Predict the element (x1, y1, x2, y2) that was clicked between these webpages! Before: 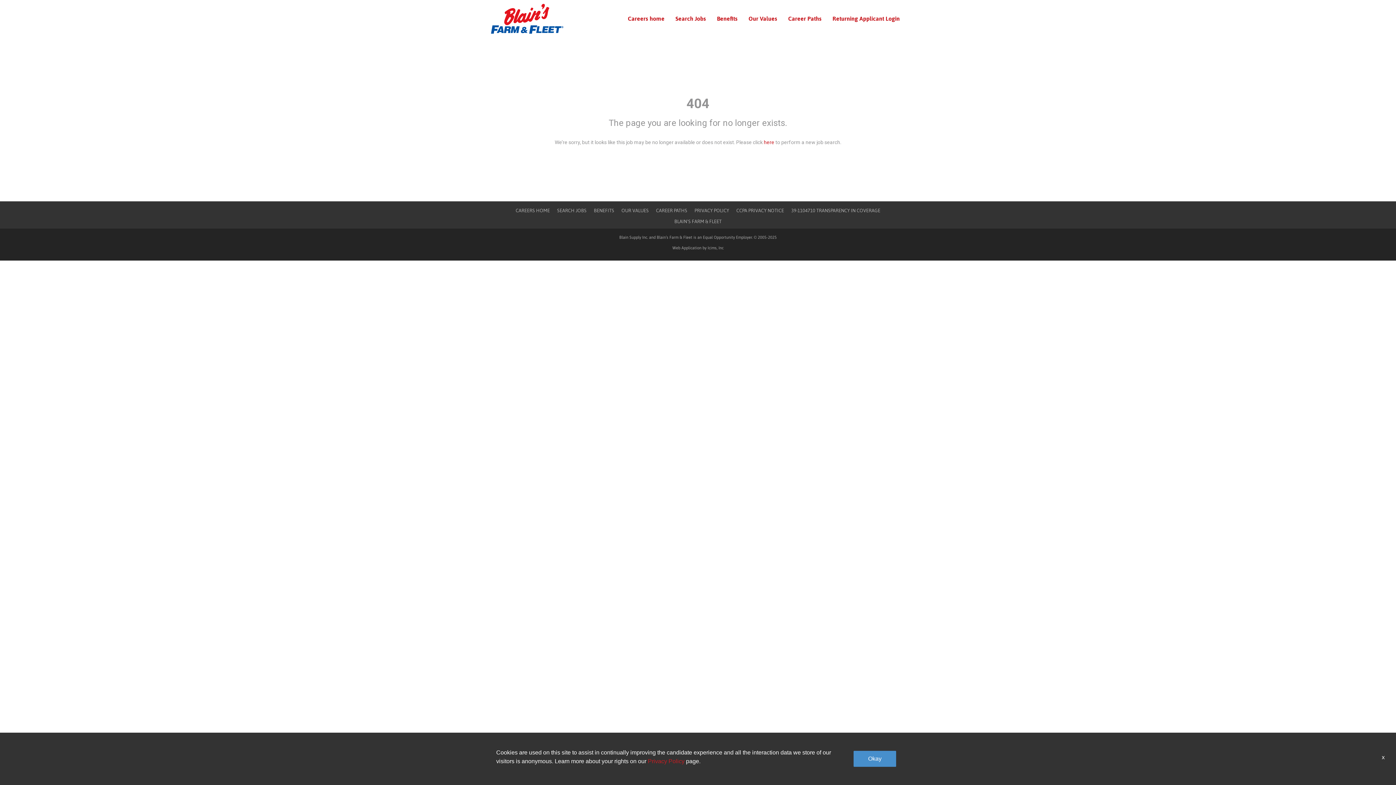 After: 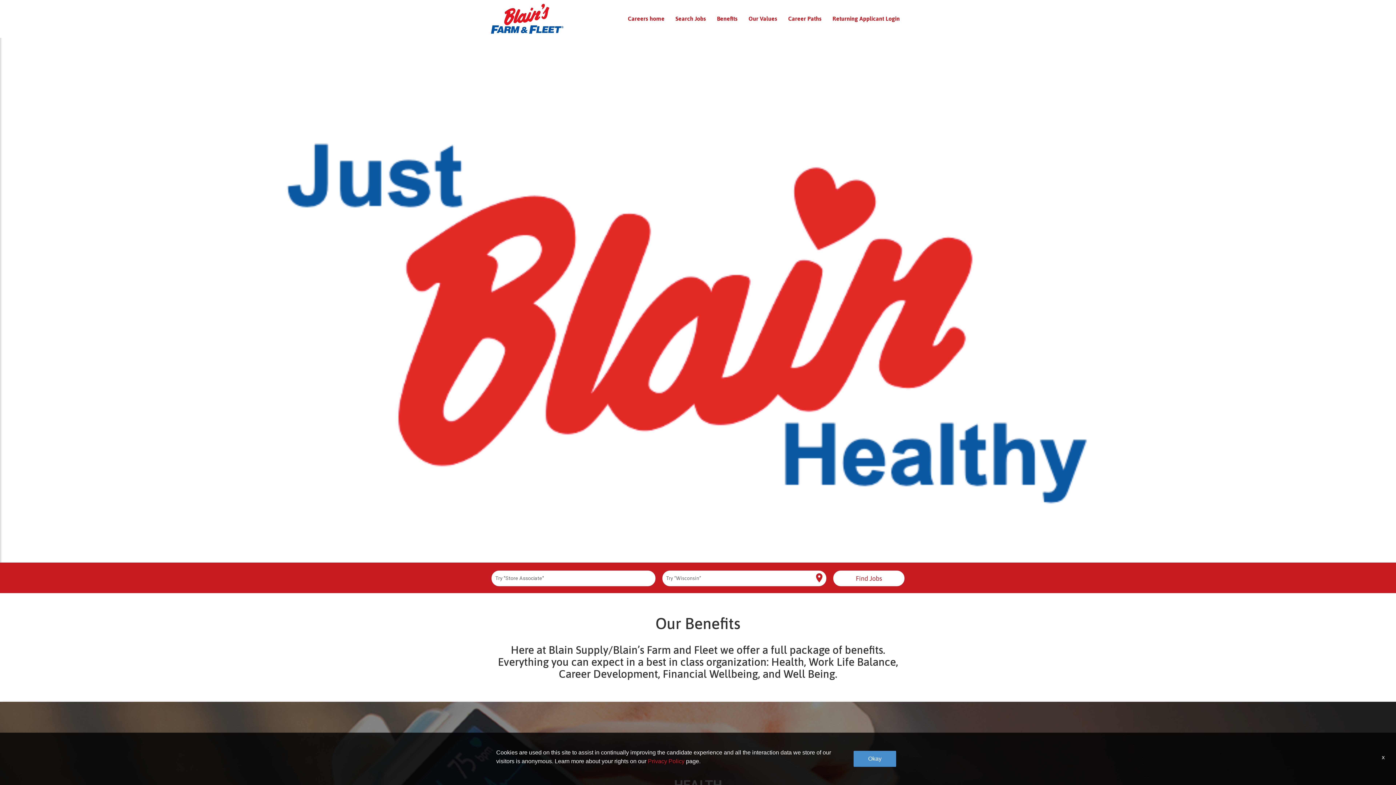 Action: label: Benefits bbox: (717, 14, 737, 23)